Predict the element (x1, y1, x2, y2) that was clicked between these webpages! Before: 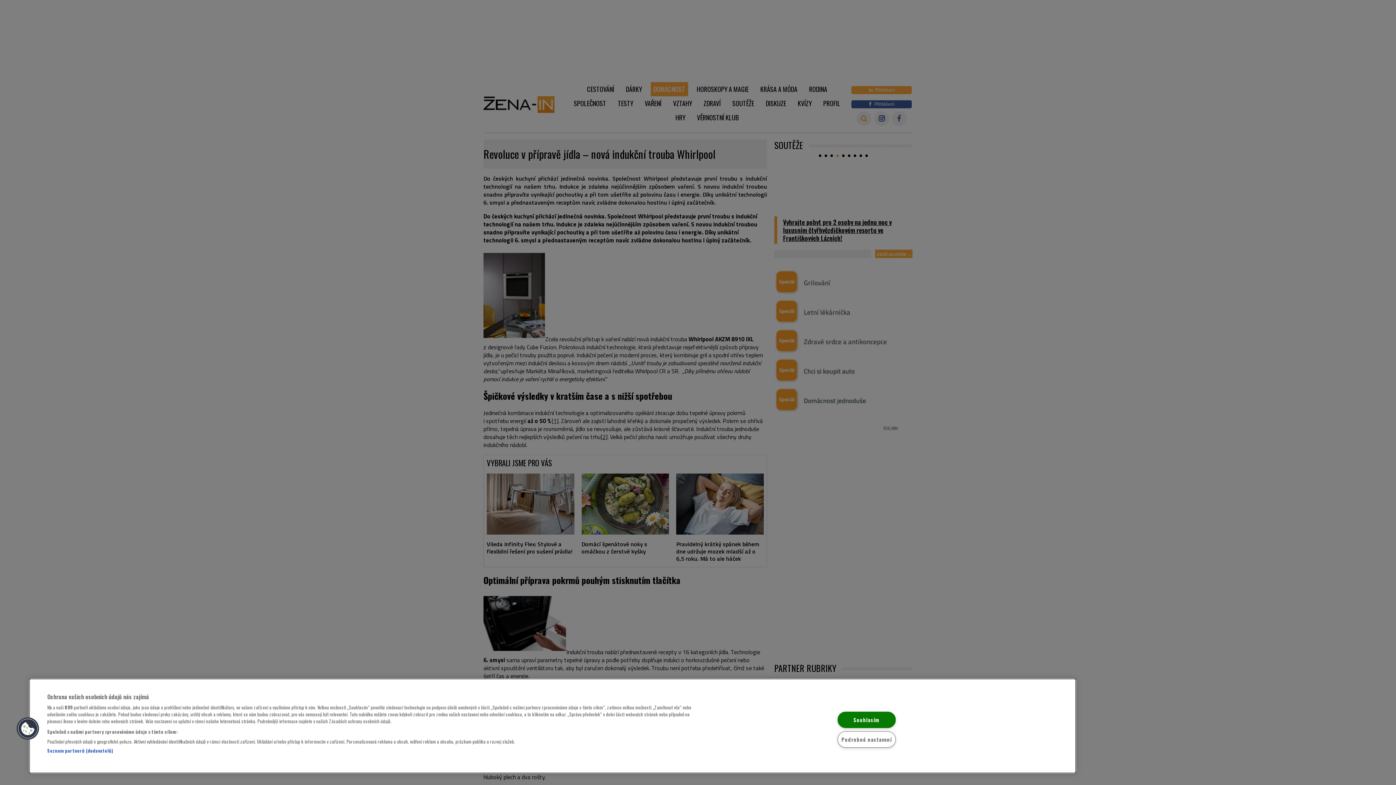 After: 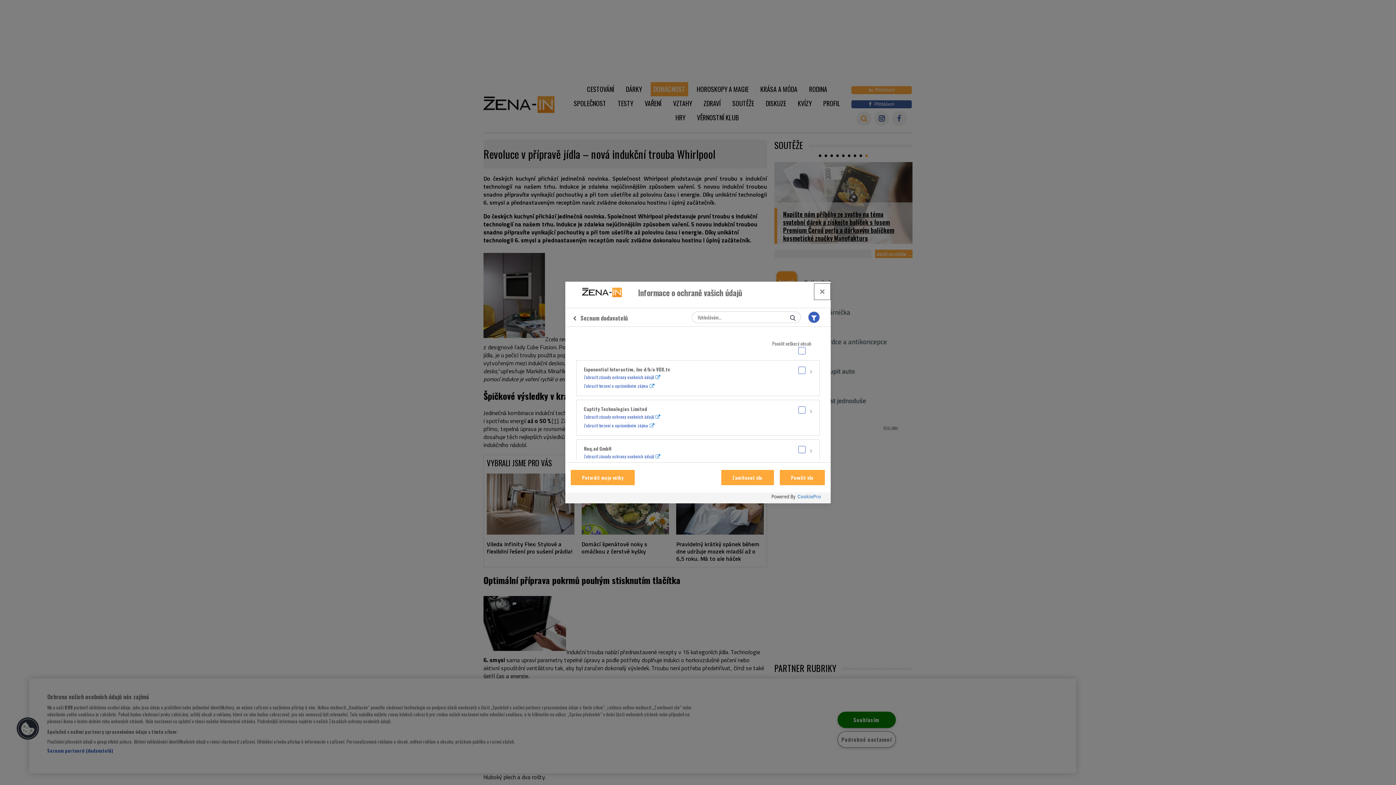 Action: label: Seznam partnerů (dodavatelů) bbox: (47, 747, 113, 754)